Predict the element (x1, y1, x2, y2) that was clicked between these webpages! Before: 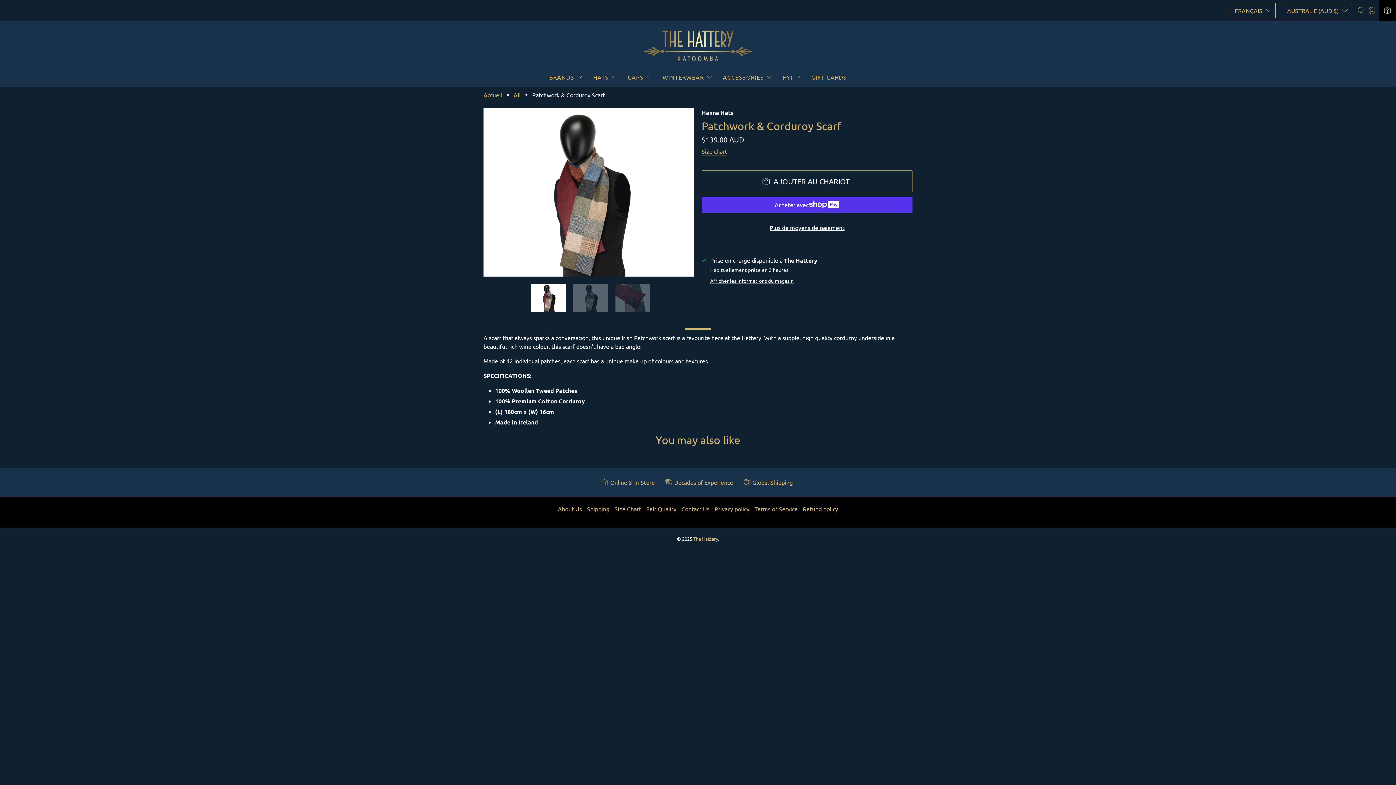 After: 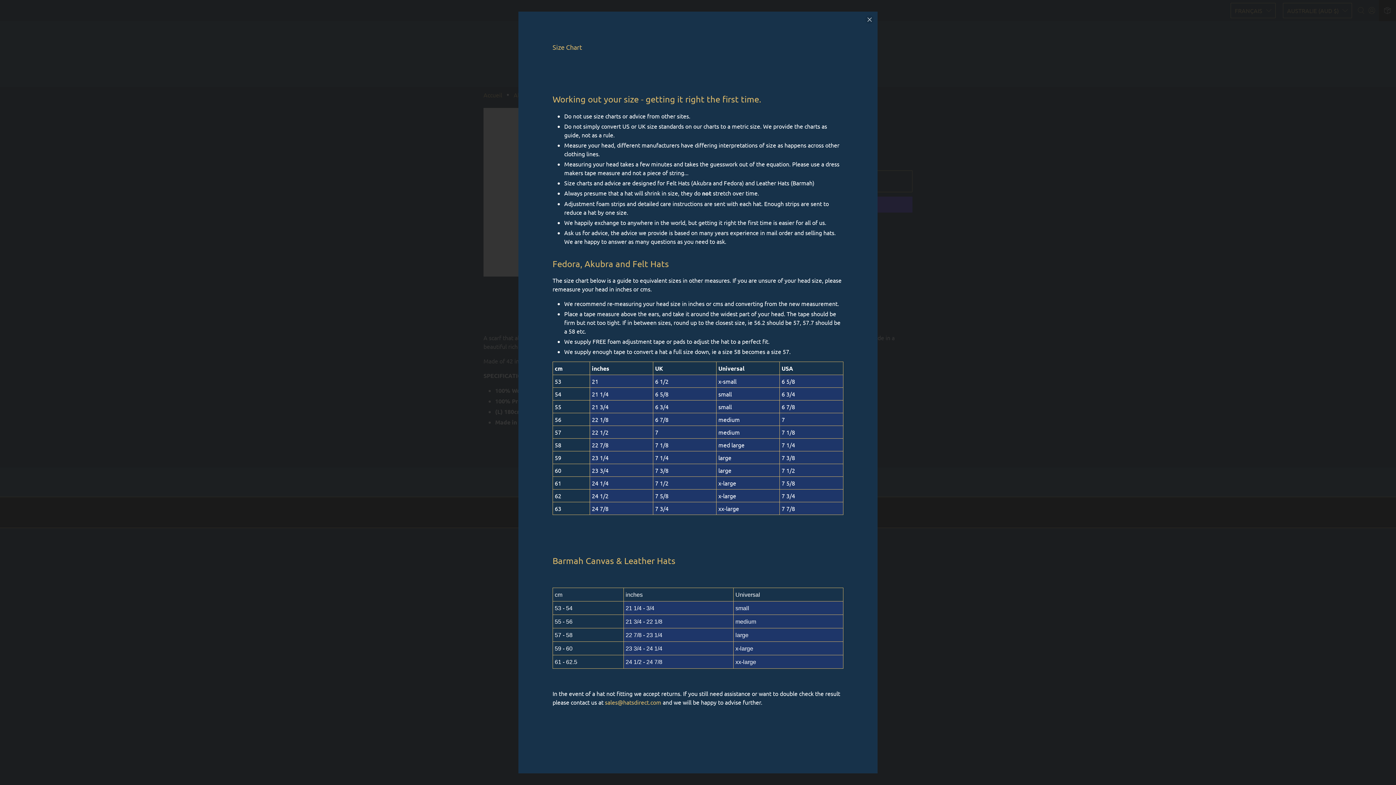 Action: bbox: (701, 146, 727, 156) label: Size chart